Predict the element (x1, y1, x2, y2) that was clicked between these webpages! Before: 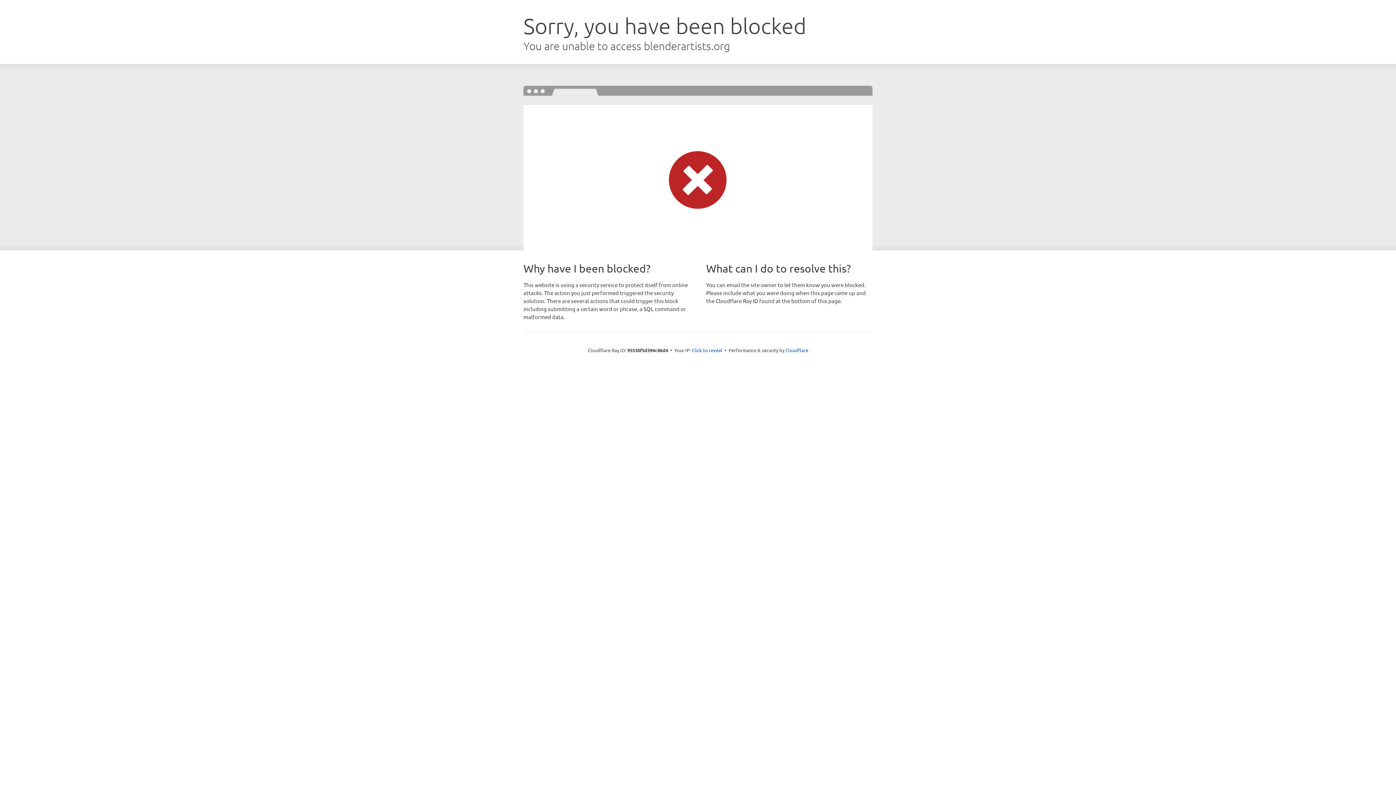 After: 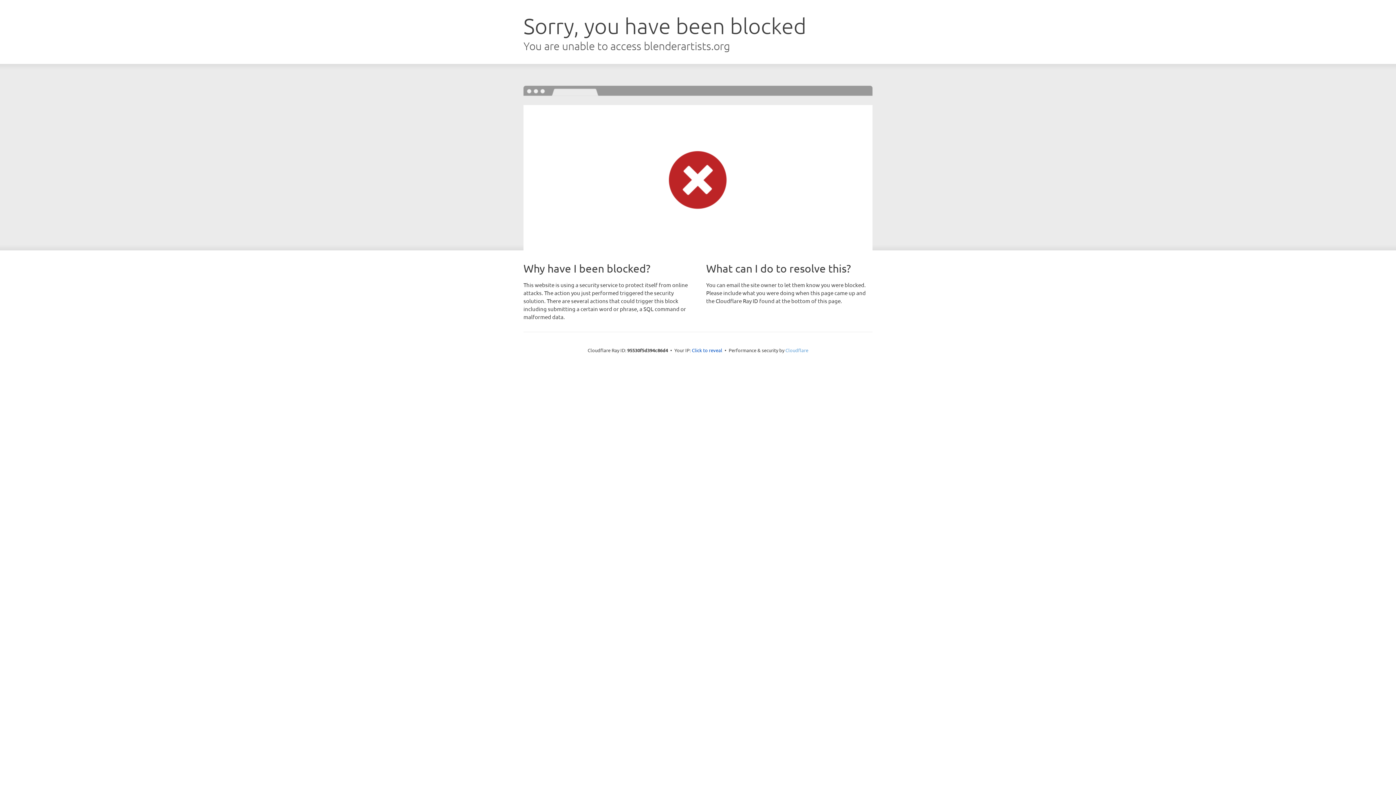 Action: bbox: (785, 347, 808, 353) label: Cloudflare